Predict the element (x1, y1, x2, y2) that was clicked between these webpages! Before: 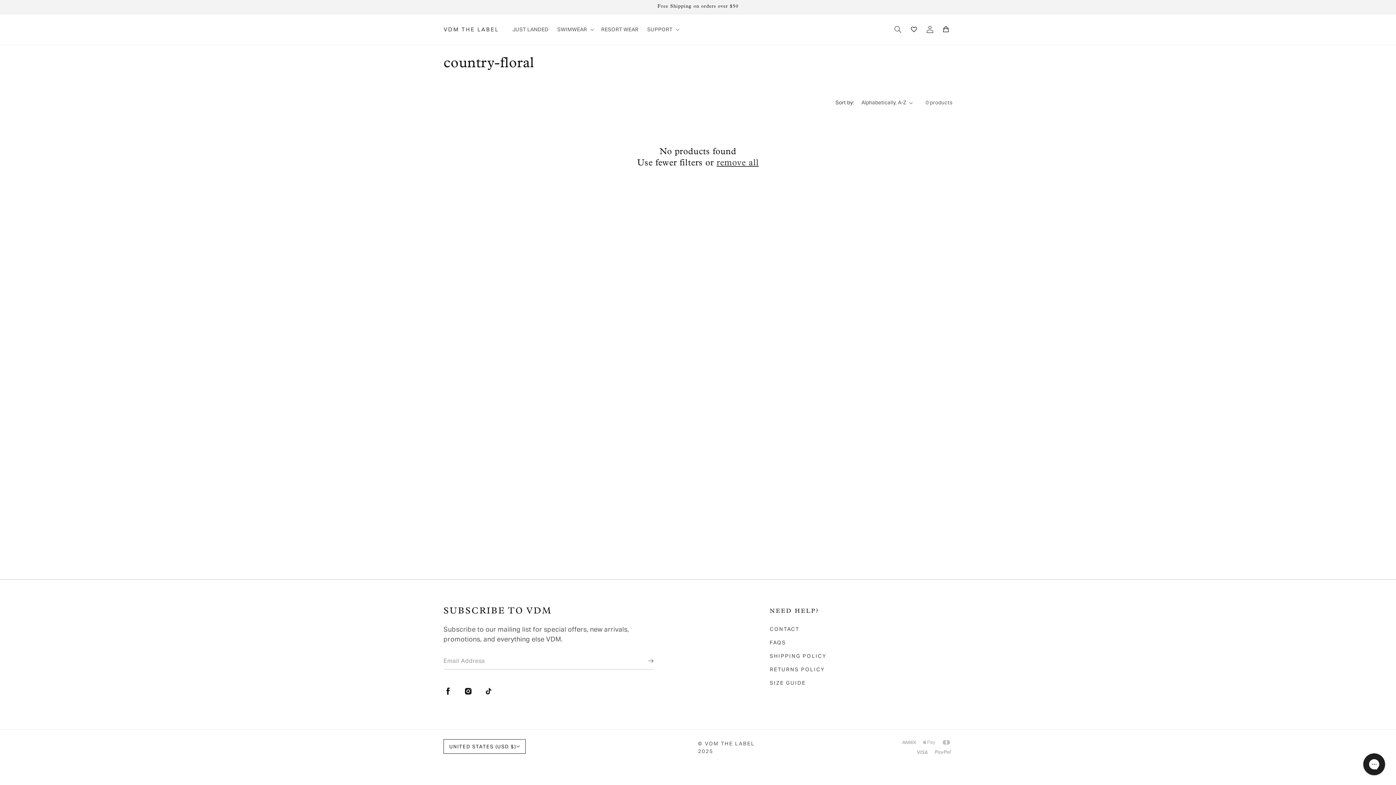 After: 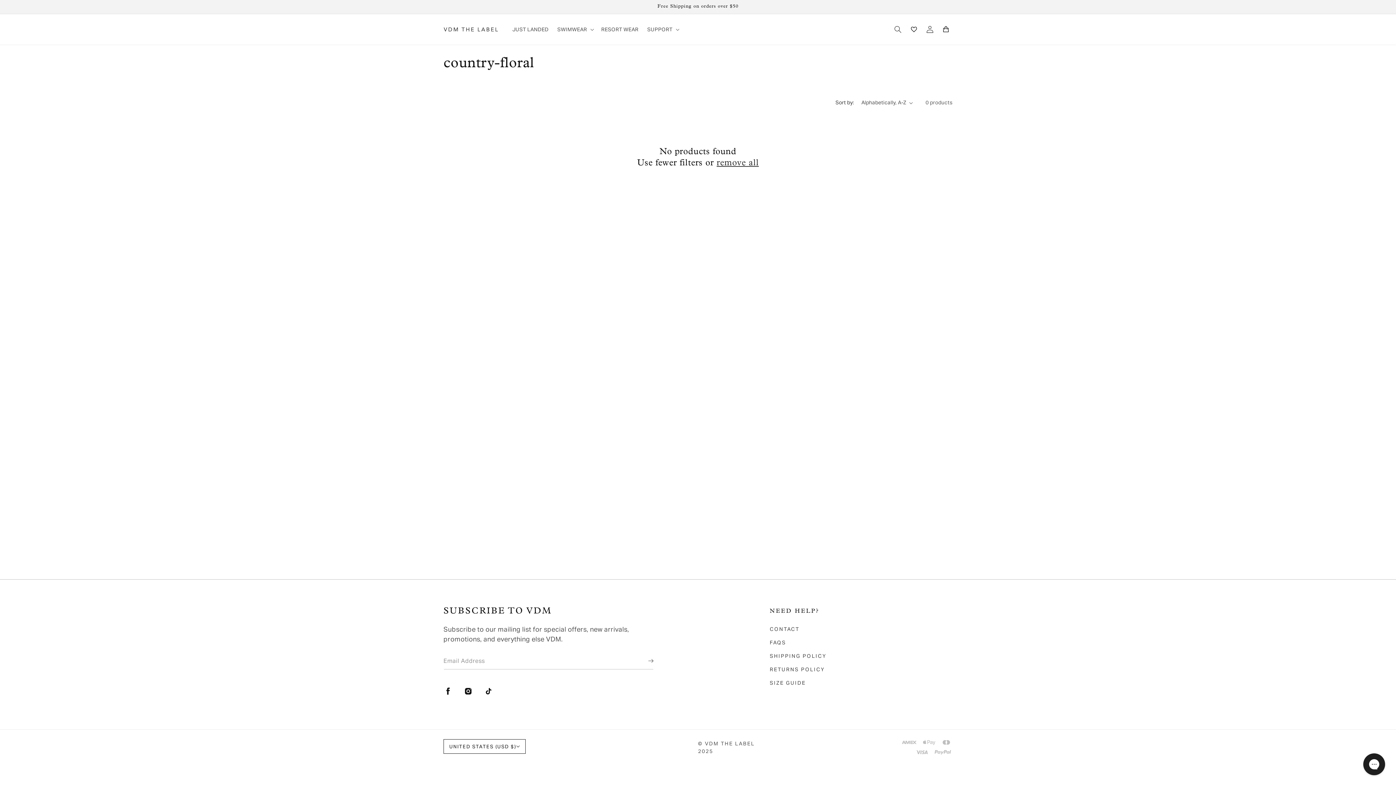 Action: label: remove all bbox: (716, 157, 759, 169)